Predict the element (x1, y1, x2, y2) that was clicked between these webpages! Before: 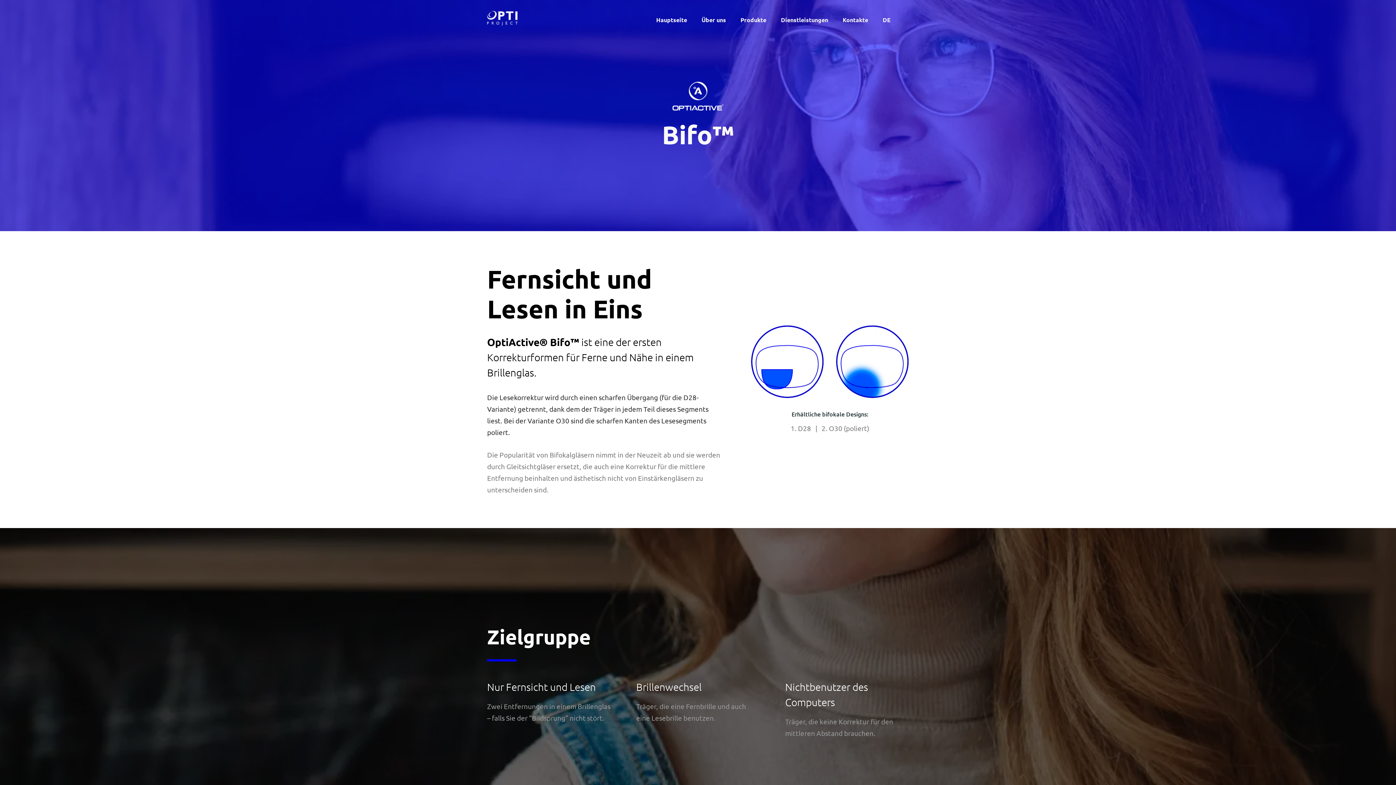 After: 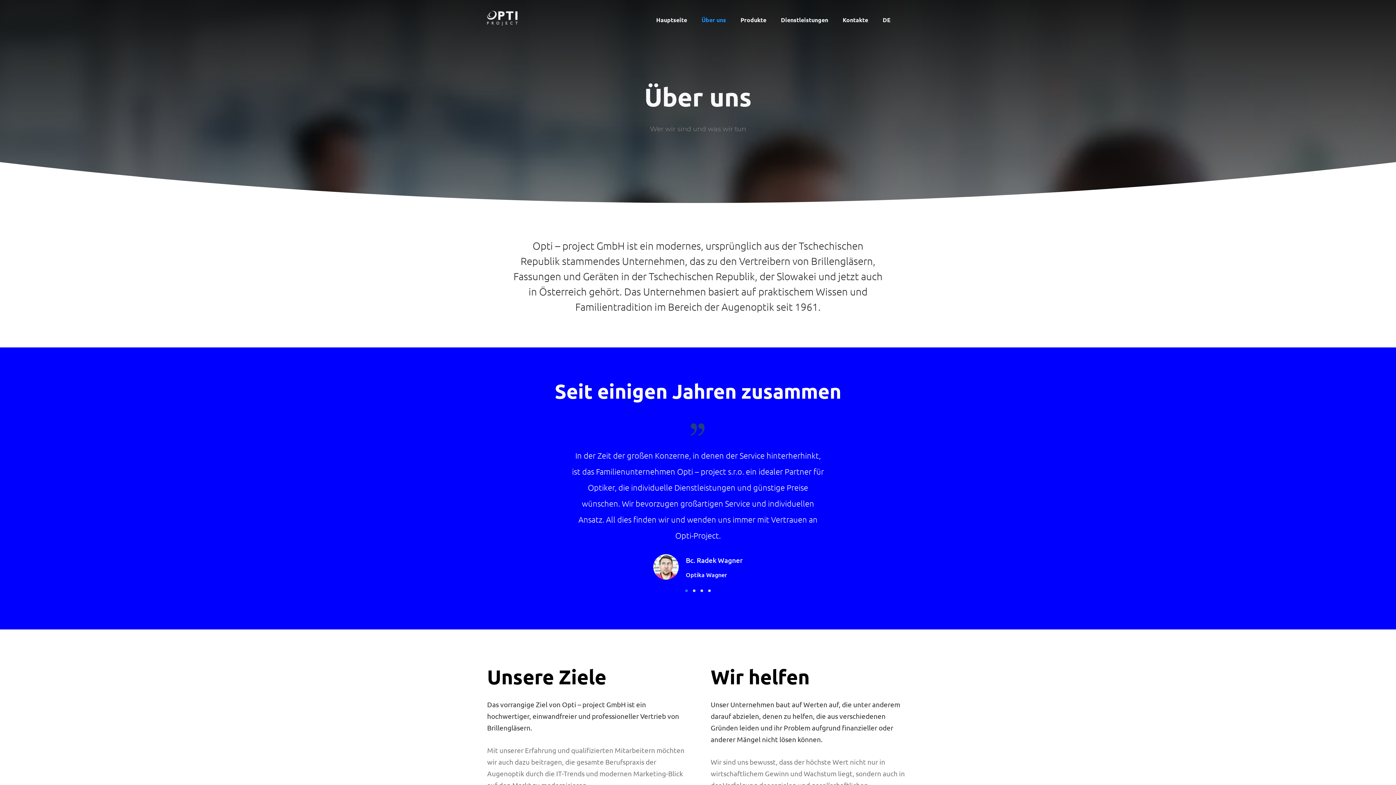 Action: bbox: (694, 16, 733, 23) label: Über uns